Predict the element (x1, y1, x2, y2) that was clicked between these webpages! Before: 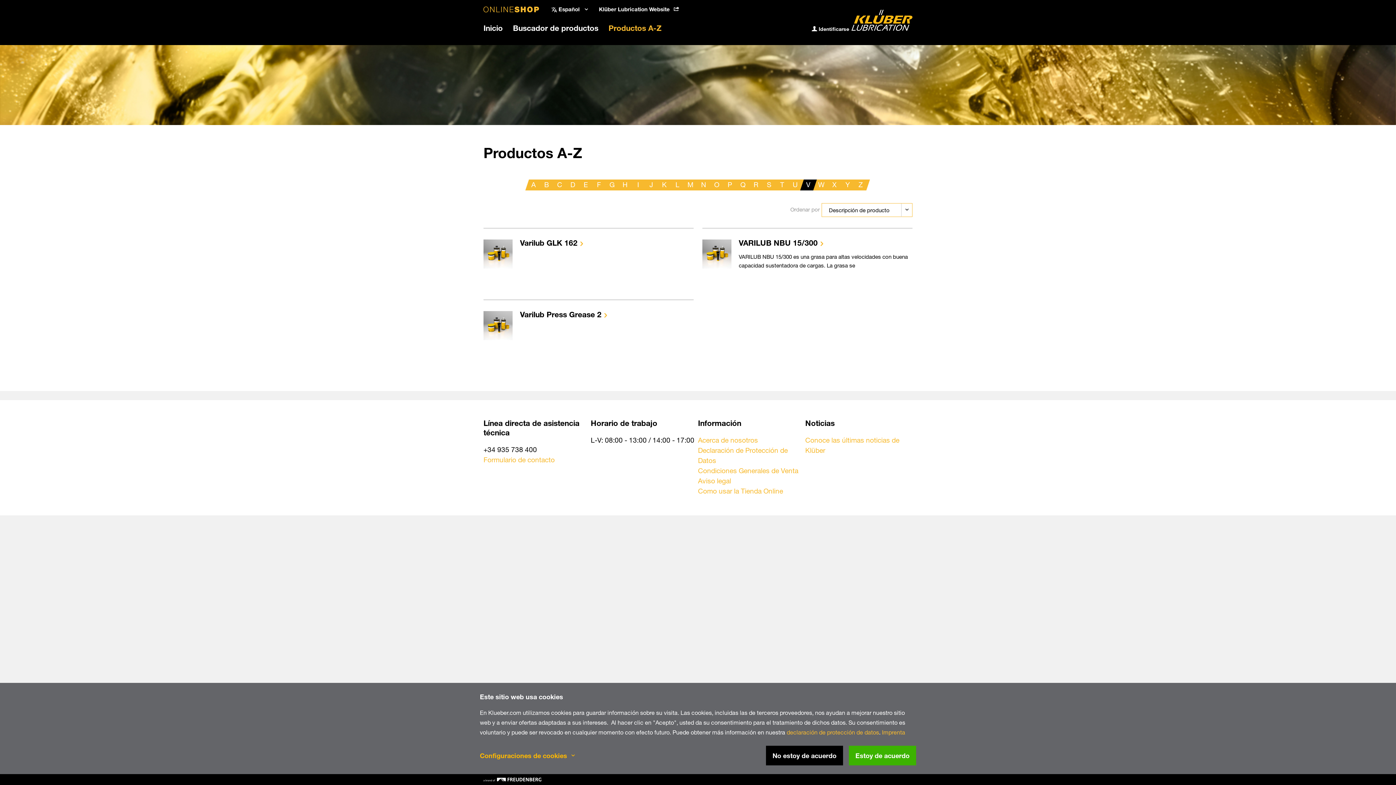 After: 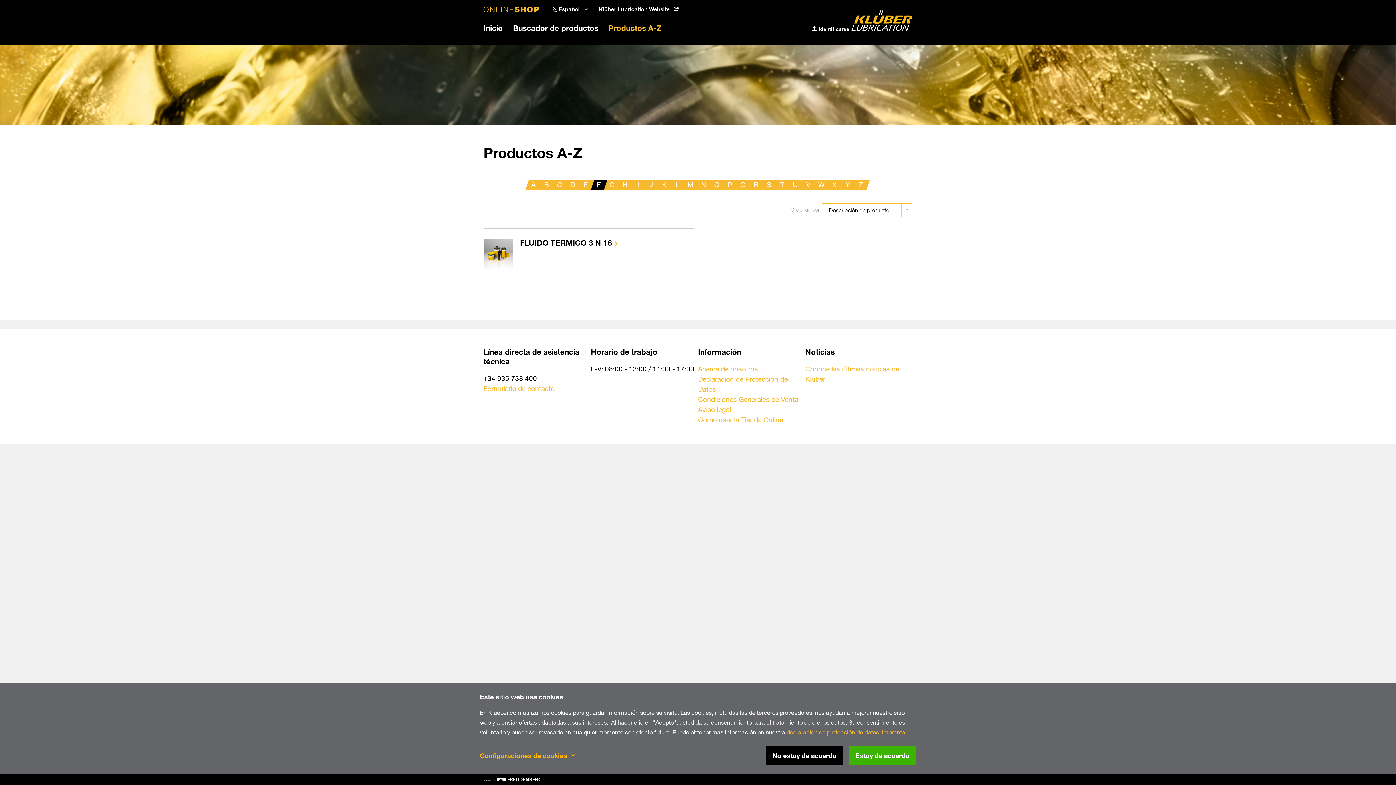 Action: bbox: (597, 180, 601, 188) label: F